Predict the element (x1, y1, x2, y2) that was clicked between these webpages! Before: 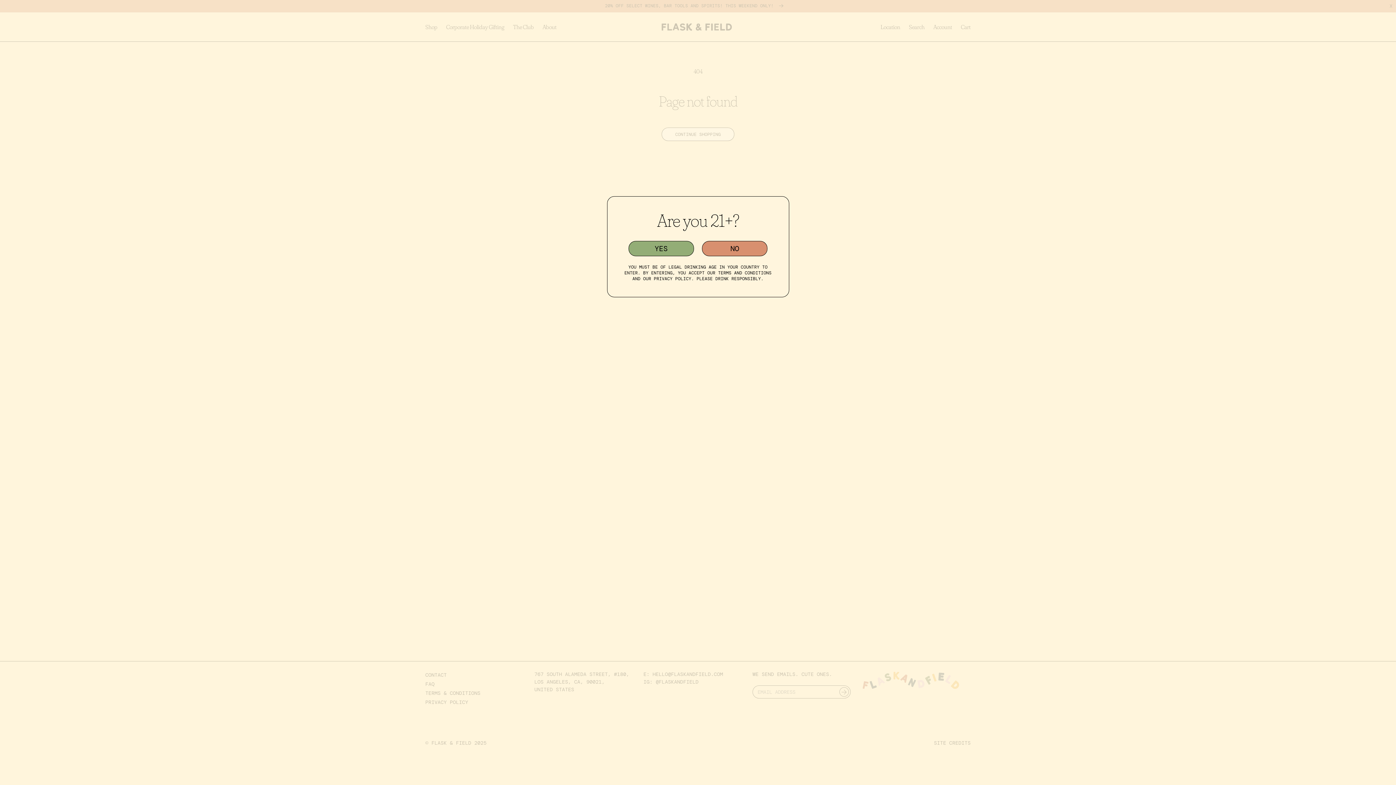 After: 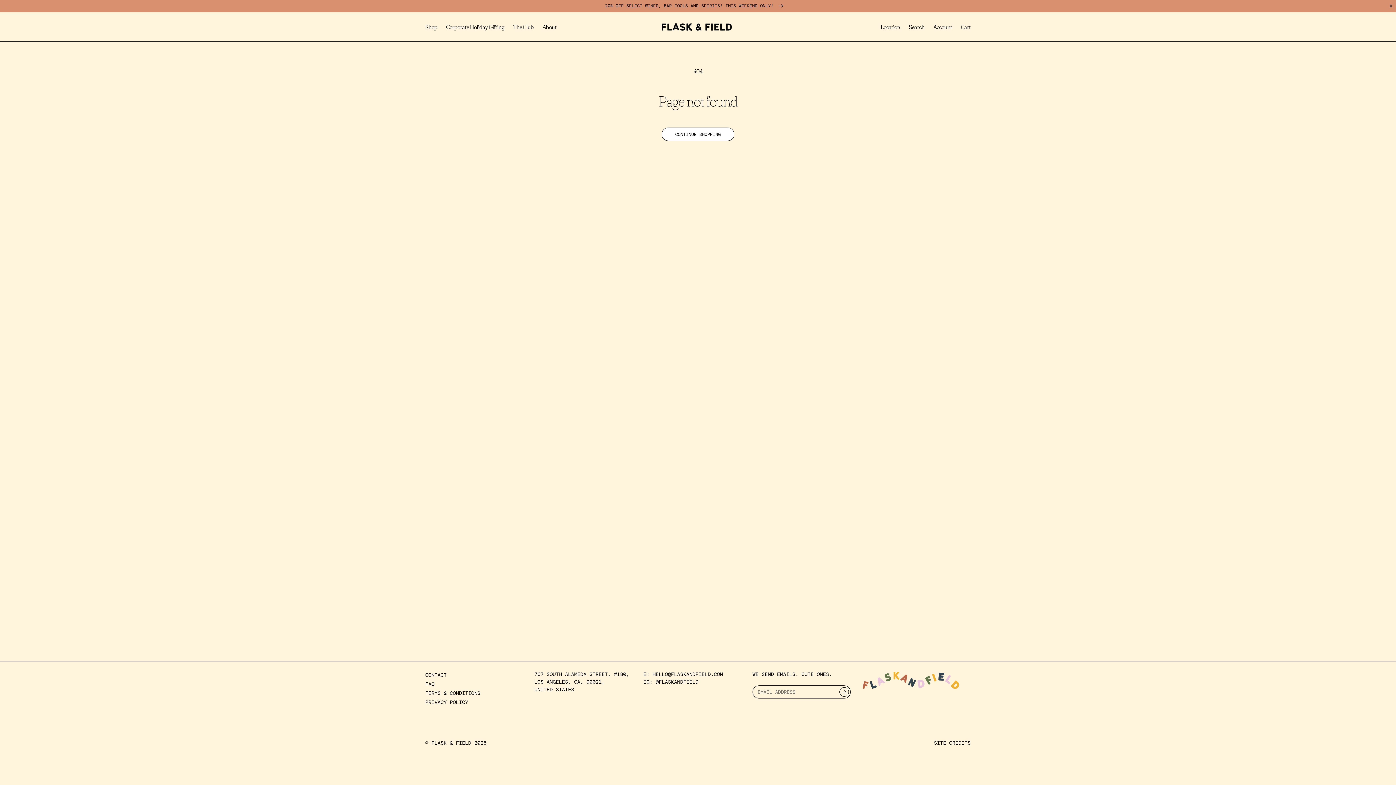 Action: bbox: (628, 241, 694, 256) label: YES